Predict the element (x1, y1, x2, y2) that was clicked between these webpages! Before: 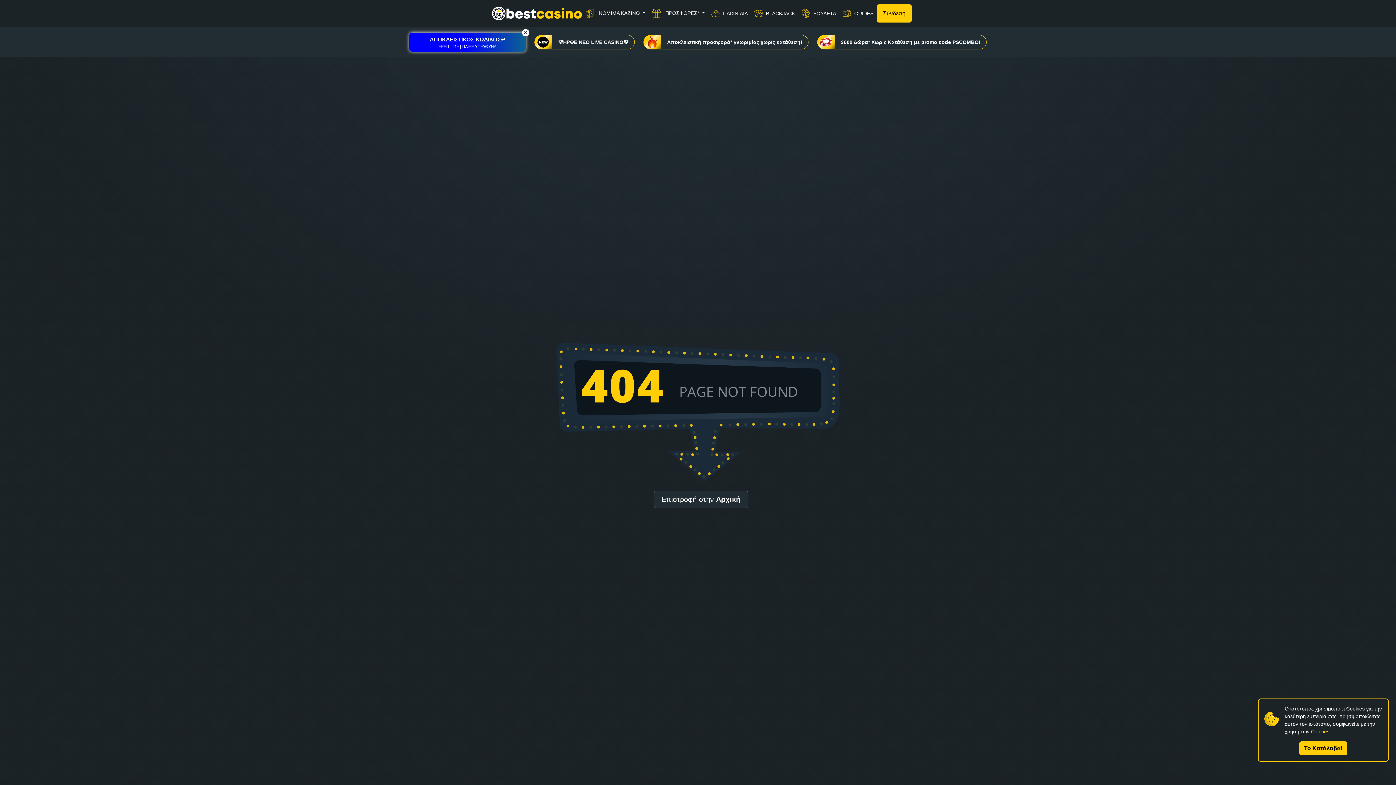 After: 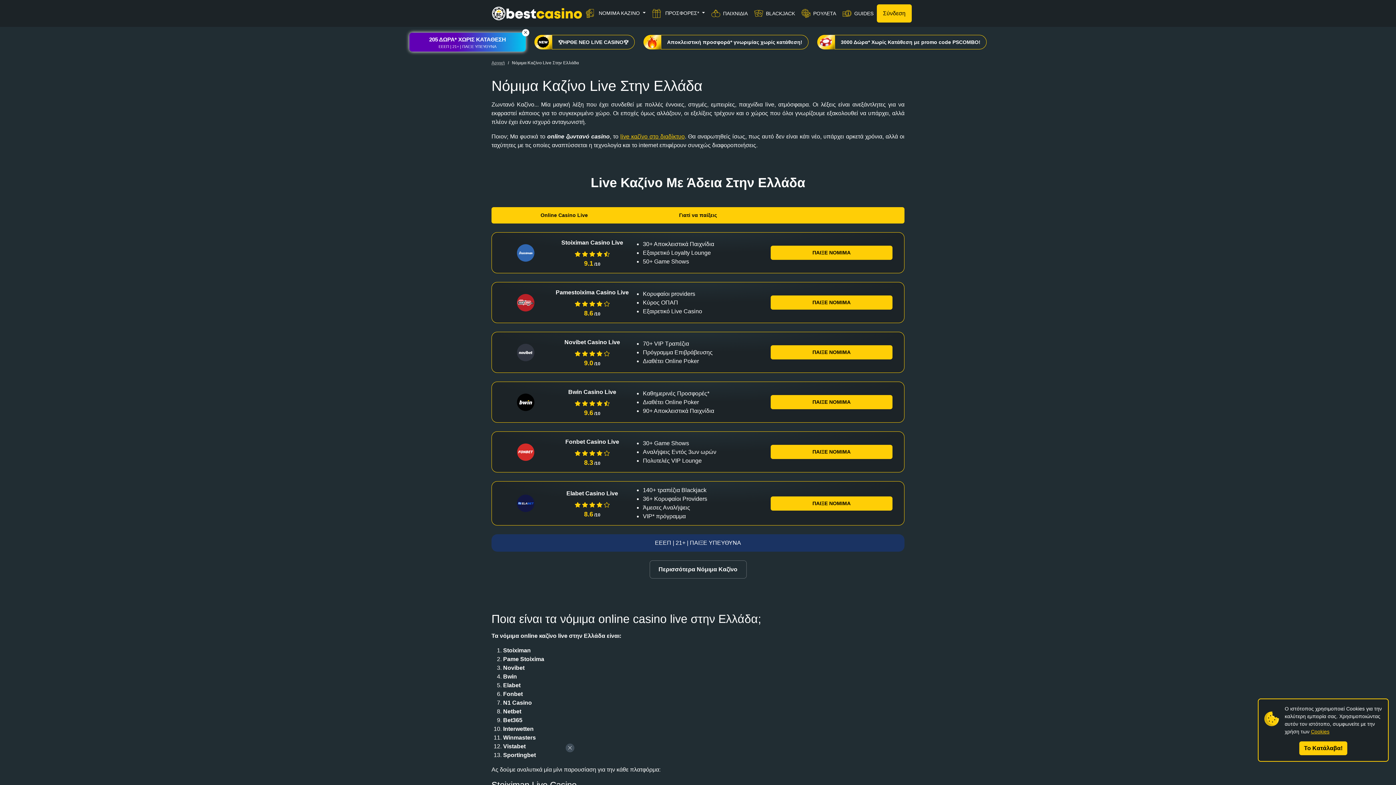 Action: bbox: (582, 5, 649, 21) label:  NOMIMA KAZINO 